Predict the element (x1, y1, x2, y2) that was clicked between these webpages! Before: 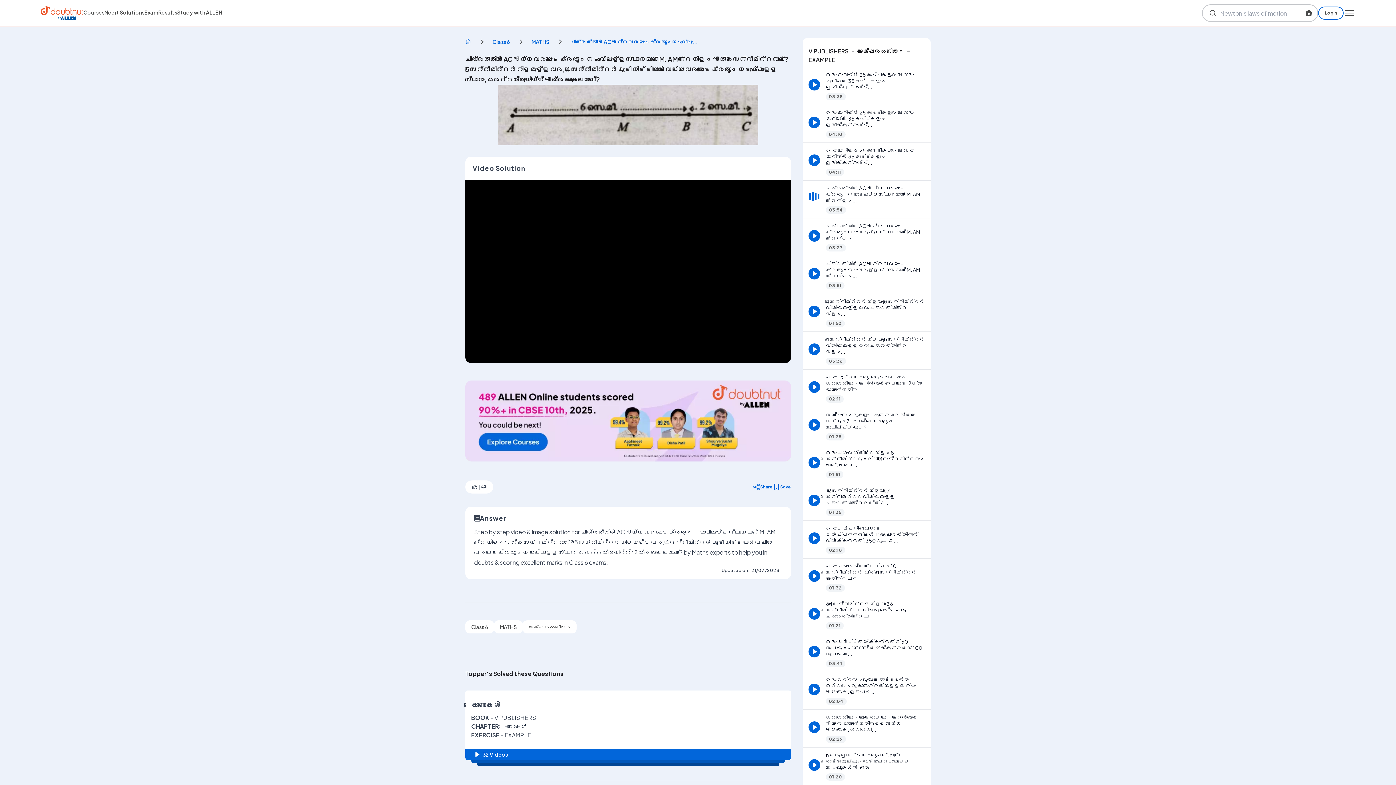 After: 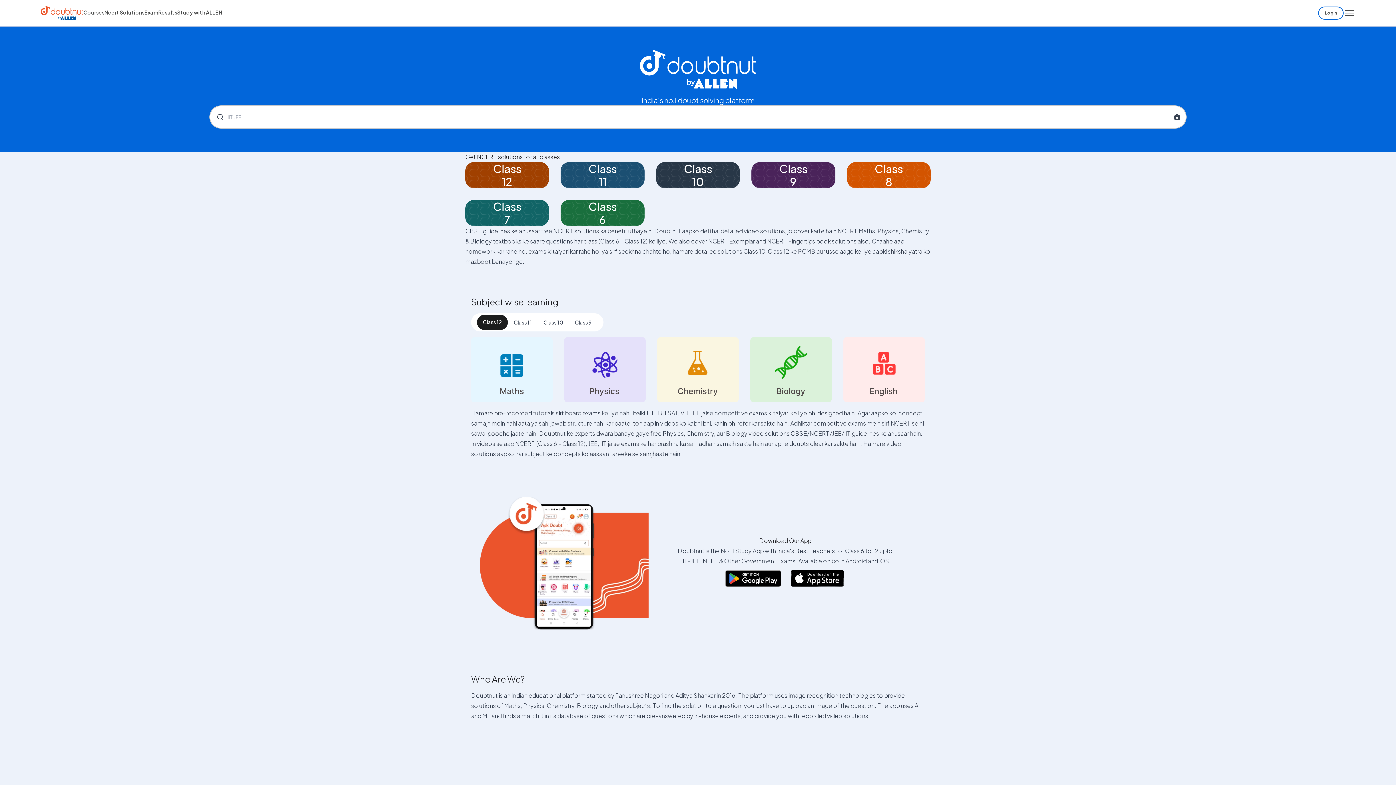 Action: bbox: (465, 38, 471, 44)